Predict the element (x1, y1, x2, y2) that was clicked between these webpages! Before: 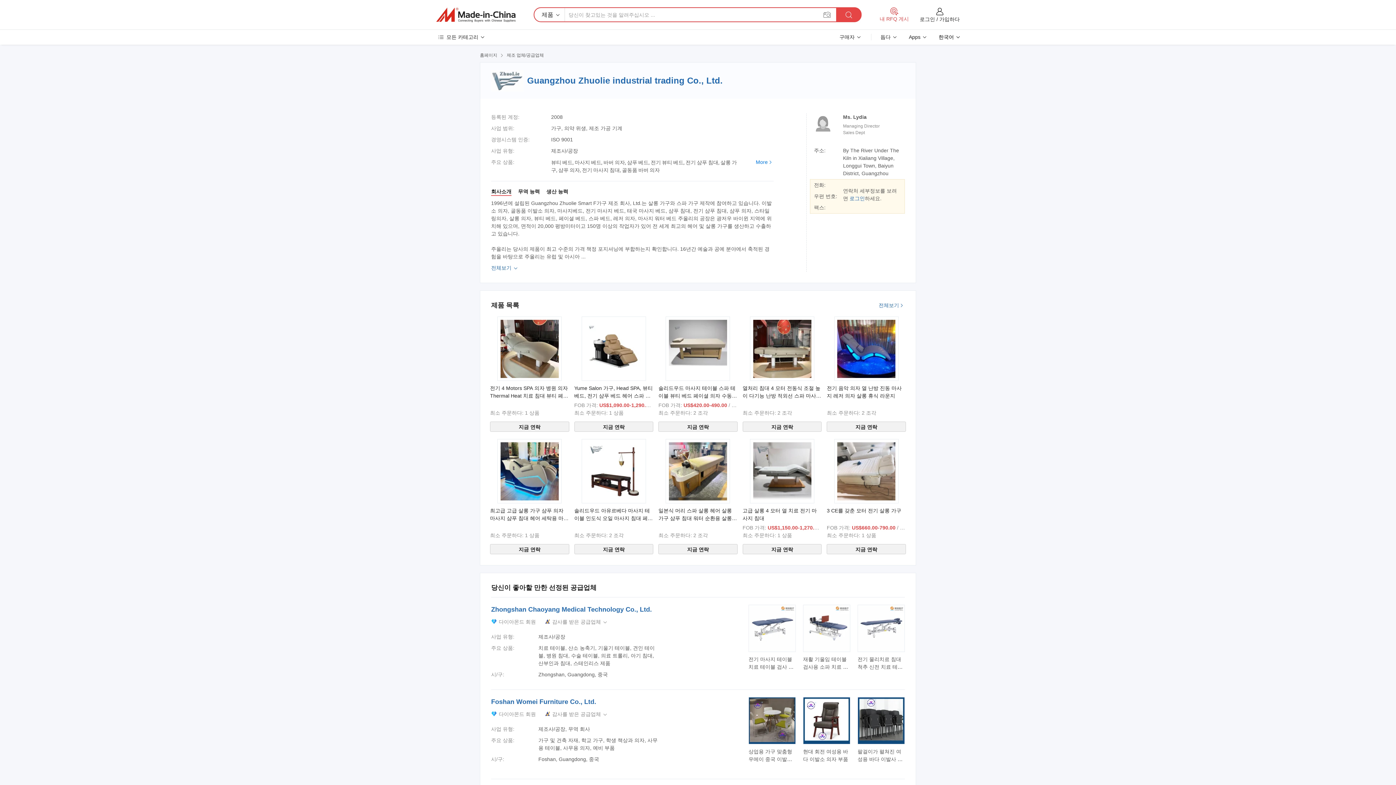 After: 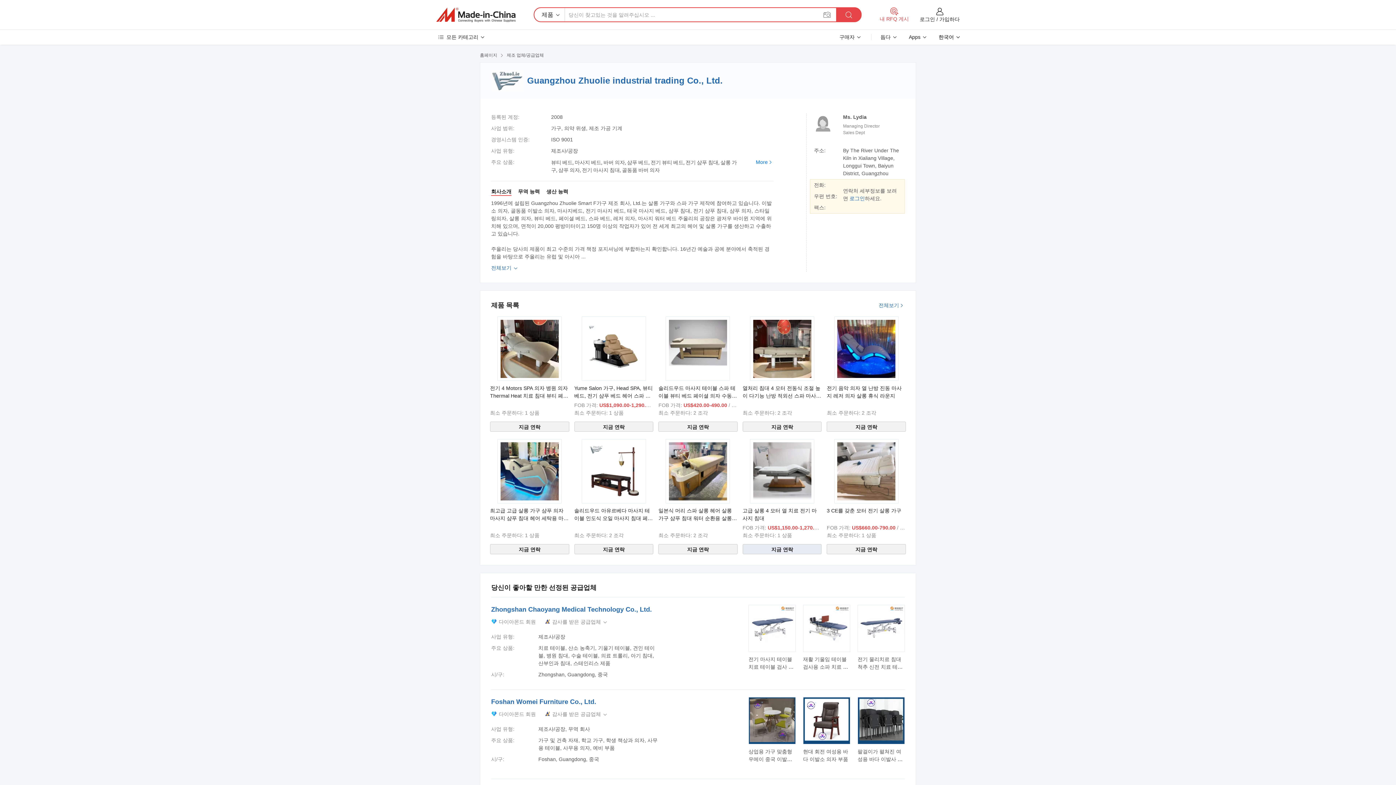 Action: bbox: (742, 544, 821, 554) label: 지금 연락